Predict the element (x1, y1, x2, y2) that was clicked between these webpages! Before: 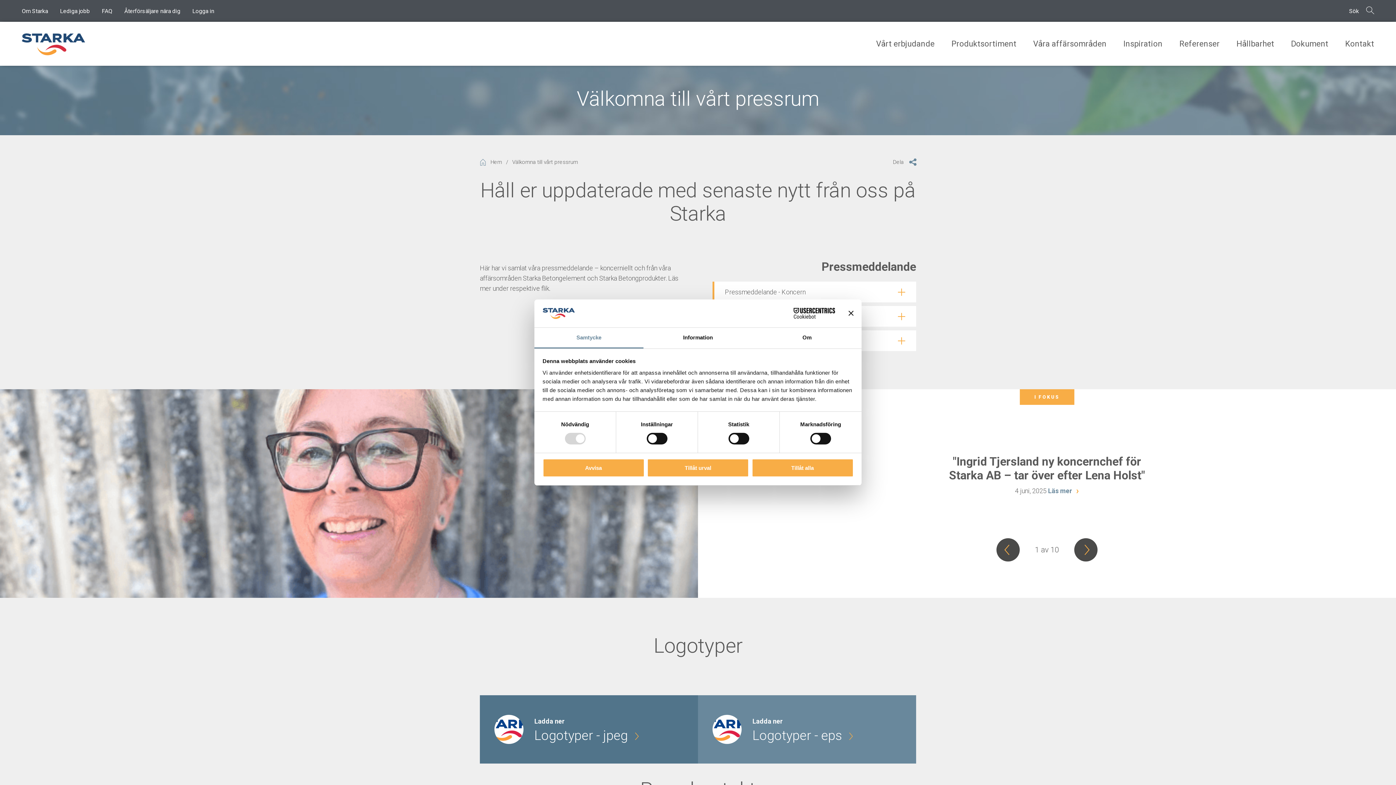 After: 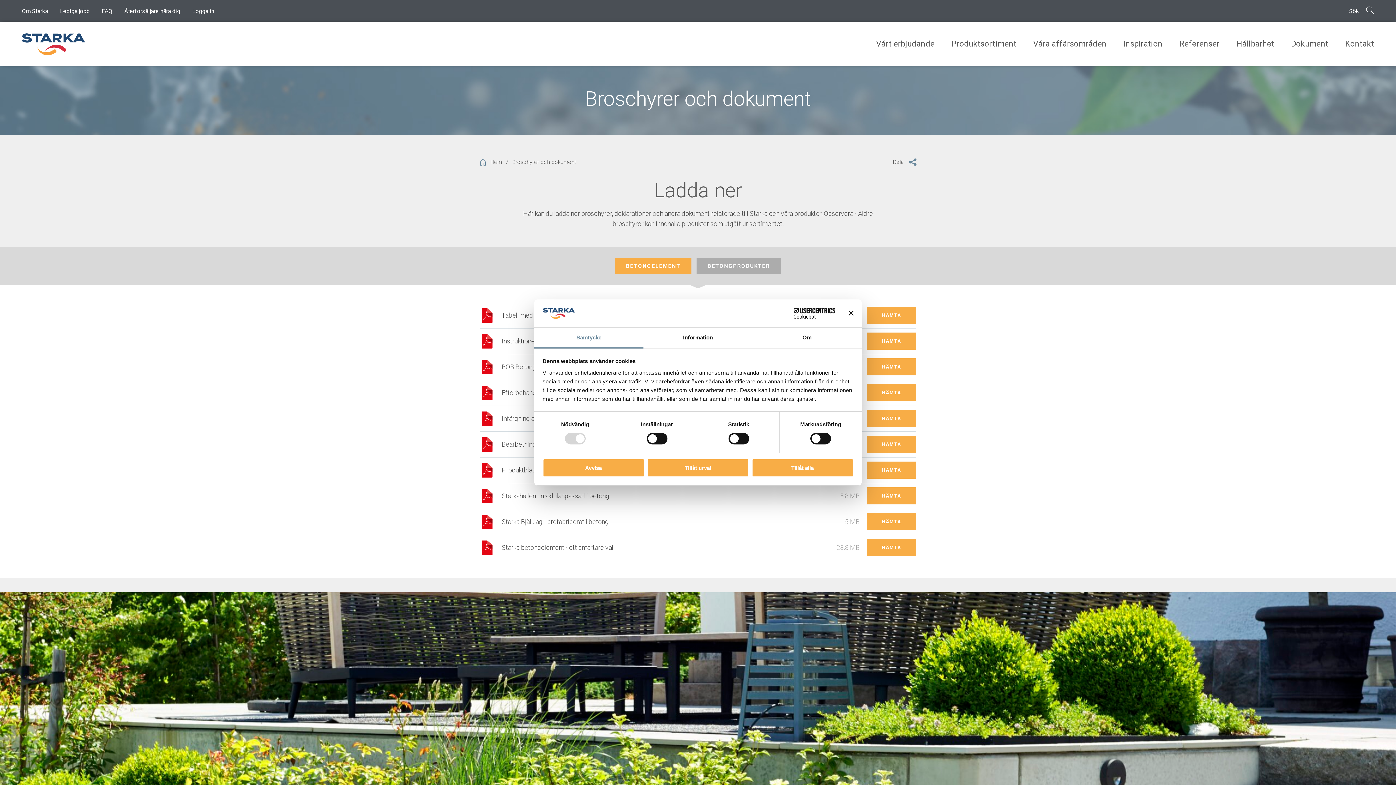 Action: label: Dokument bbox: (1291, 39, 1328, 48)